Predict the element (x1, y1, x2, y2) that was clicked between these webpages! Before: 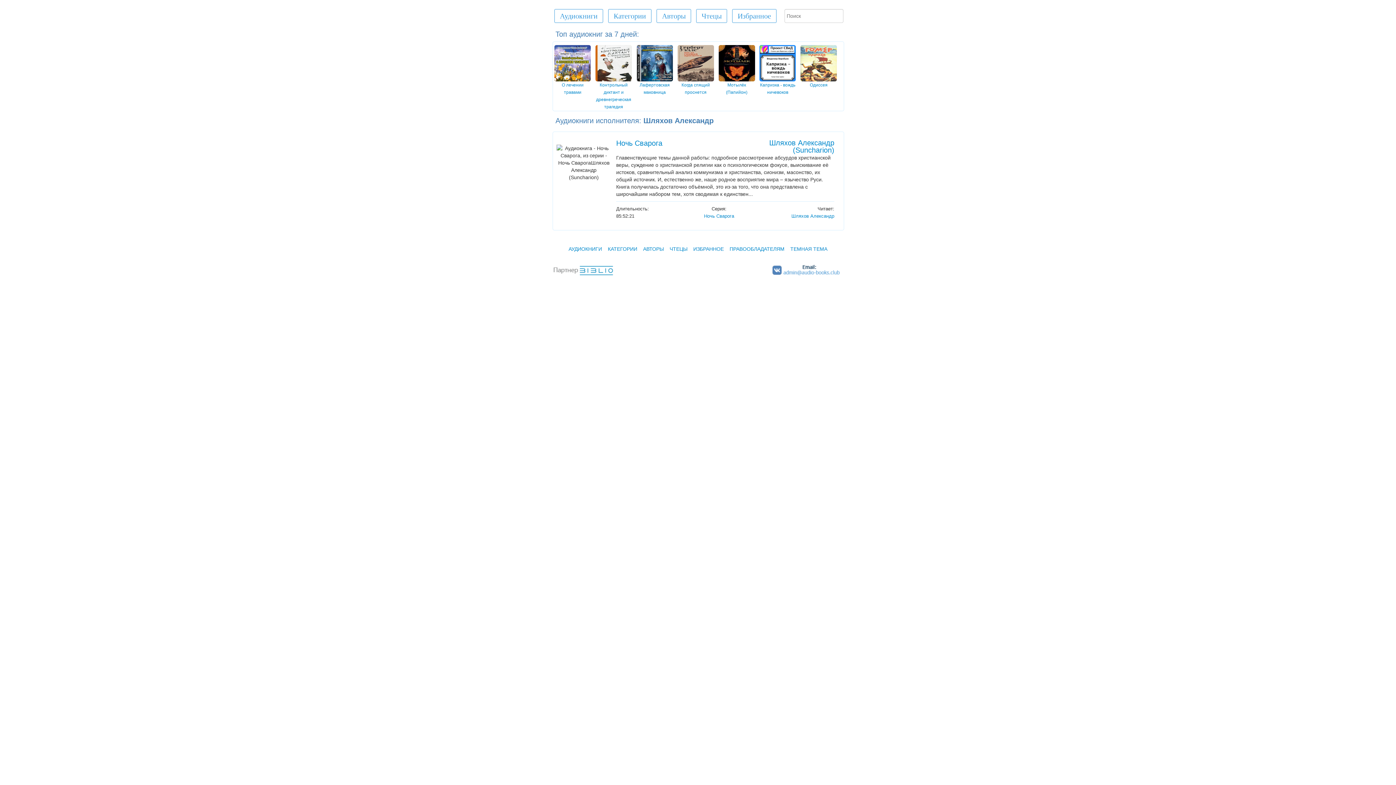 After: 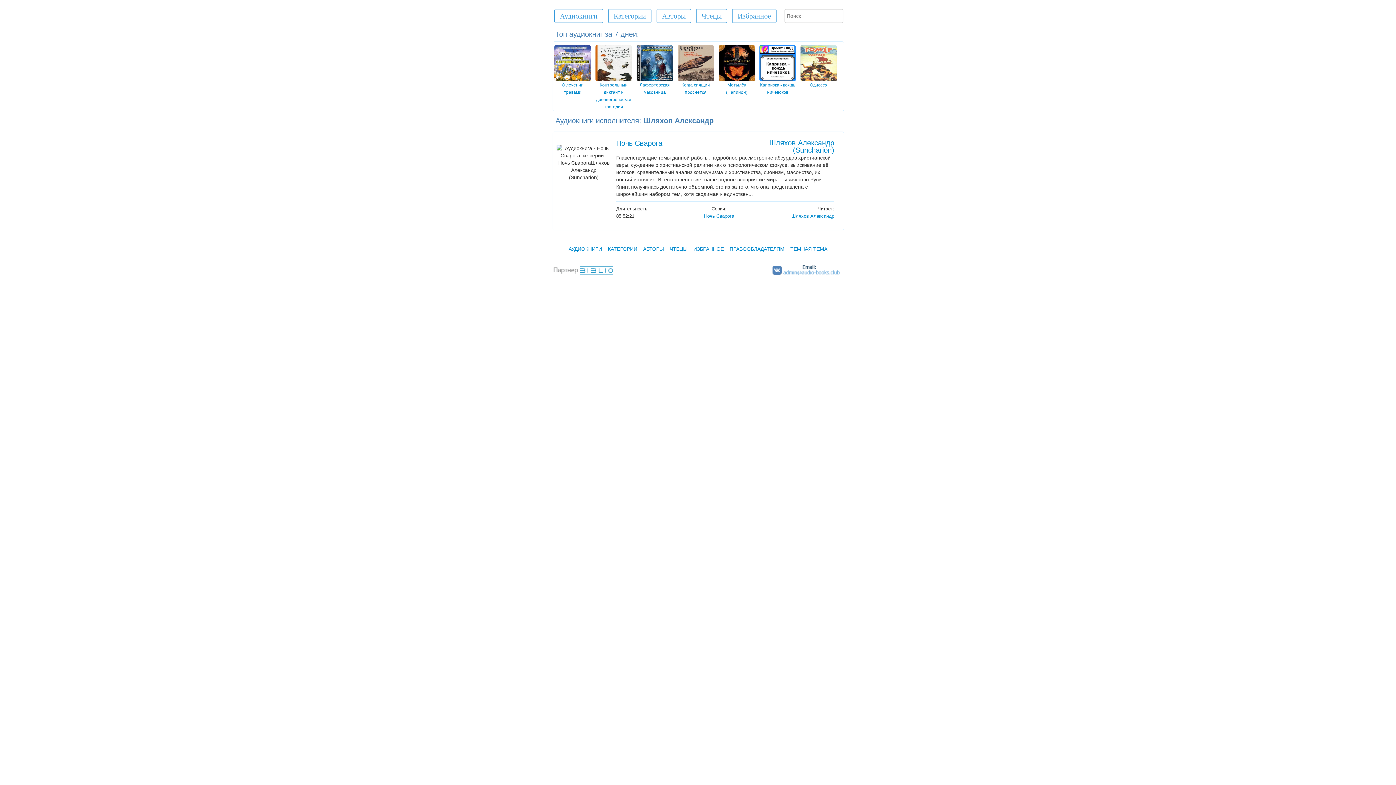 Action: bbox: (791, 213, 834, 218) label: Шляхов Александр